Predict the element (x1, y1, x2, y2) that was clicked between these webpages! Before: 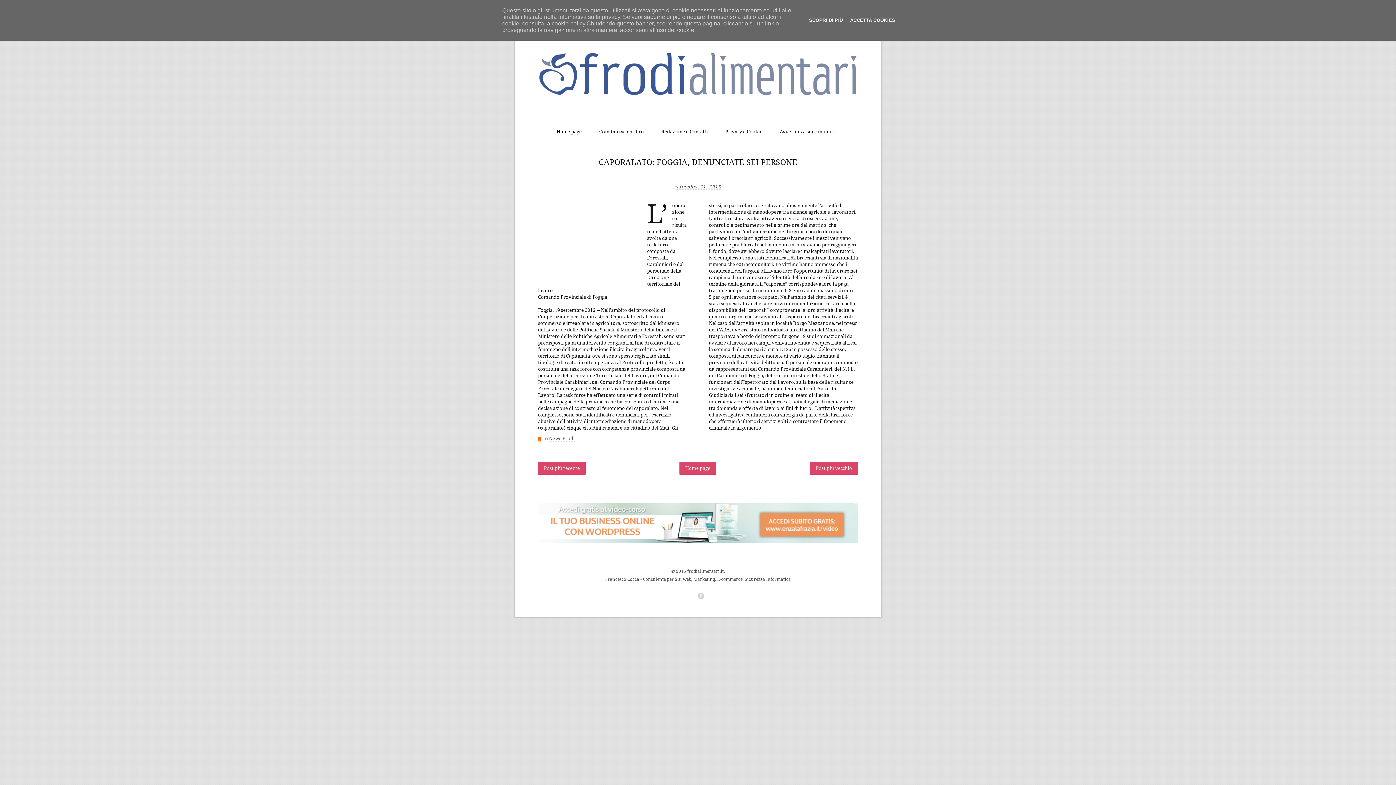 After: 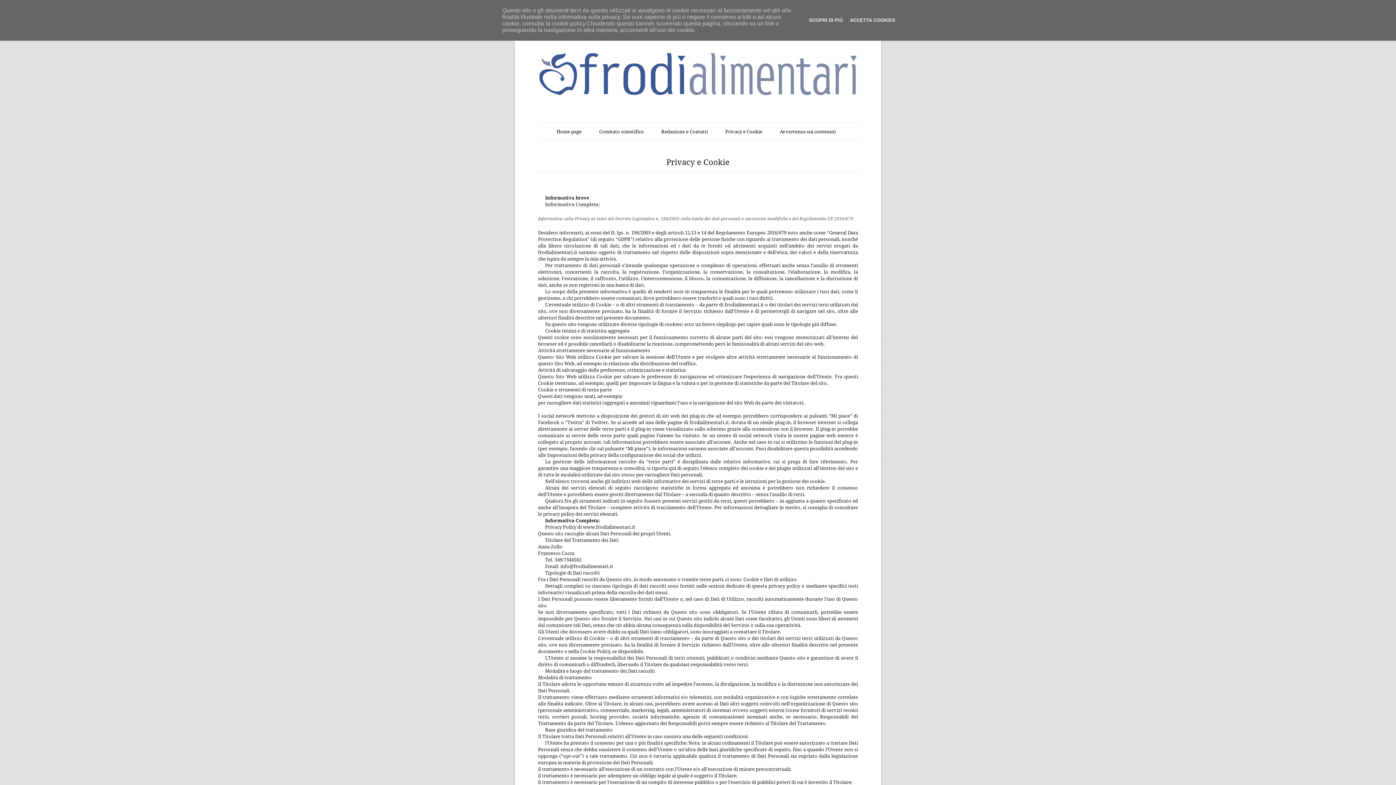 Action: bbox: (725, 124, 762, 139) label: Privacy e Cookie